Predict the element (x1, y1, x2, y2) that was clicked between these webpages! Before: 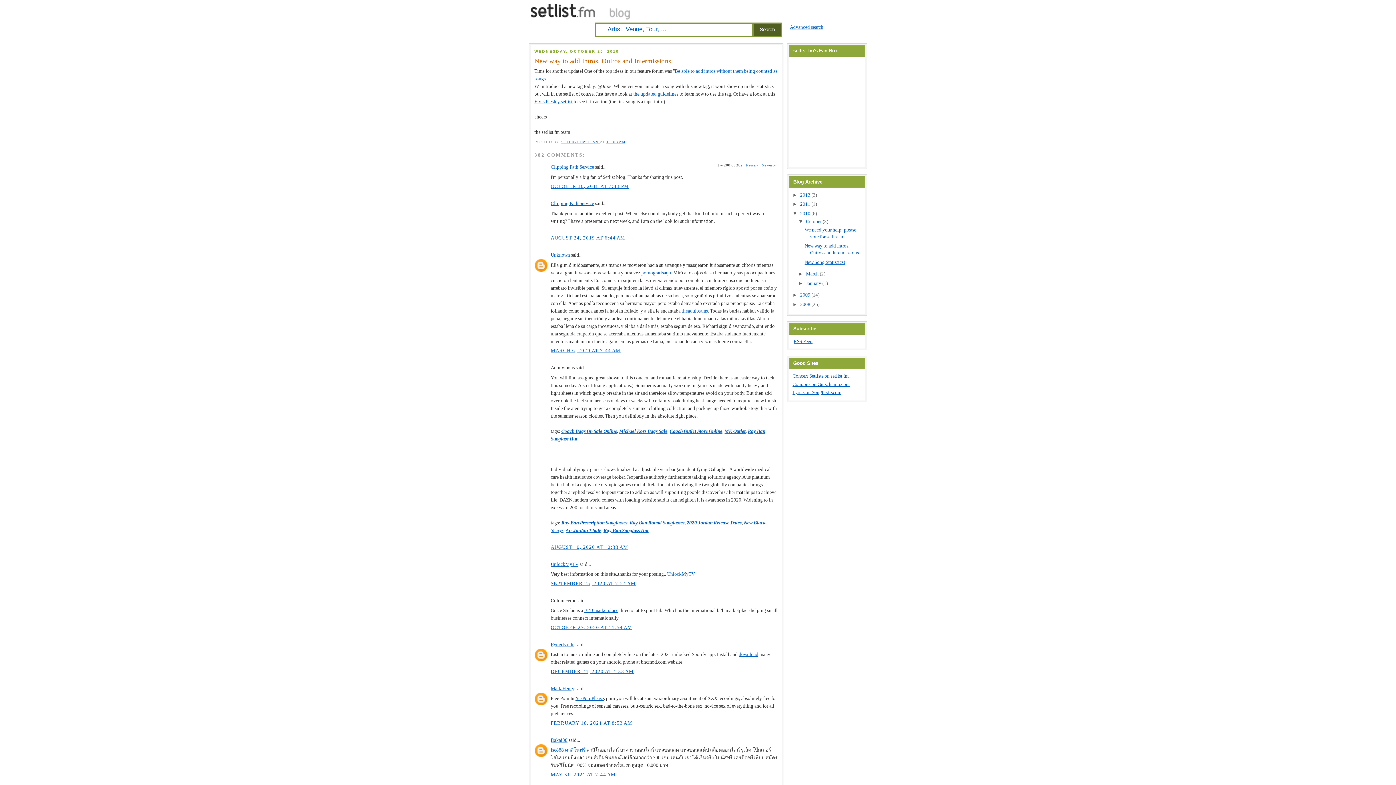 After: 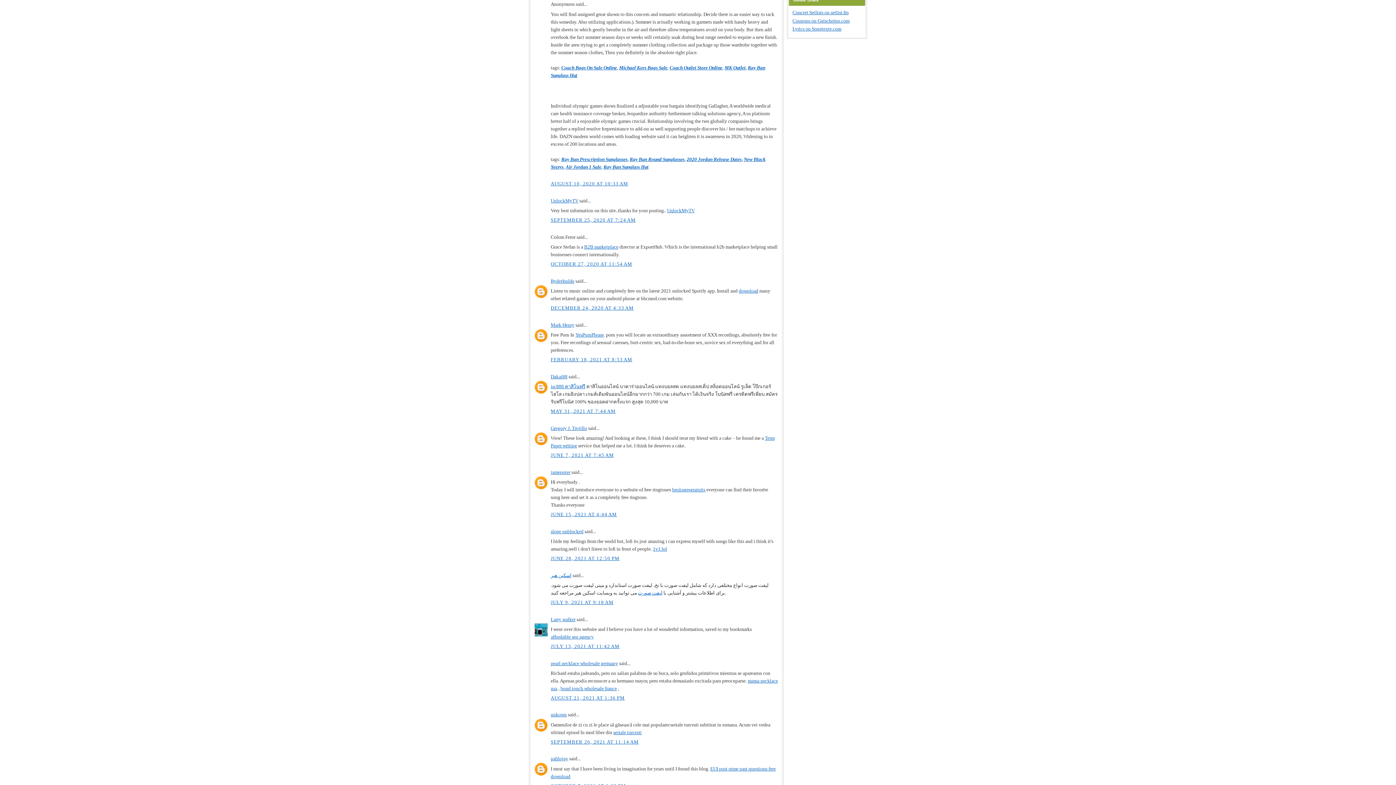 Action: bbox: (550, 544, 628, 550) label: AUGUST 10, 2020 AT 10:33 AM